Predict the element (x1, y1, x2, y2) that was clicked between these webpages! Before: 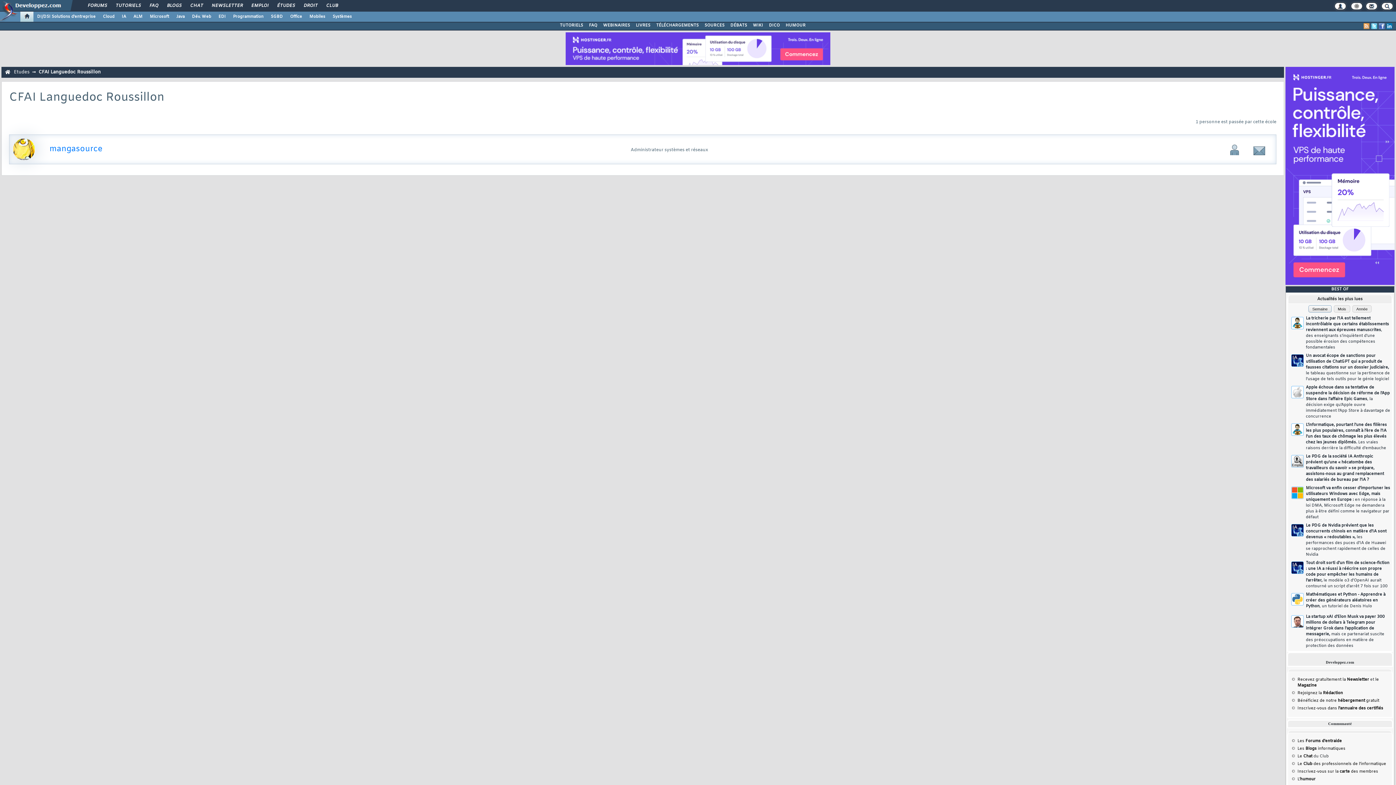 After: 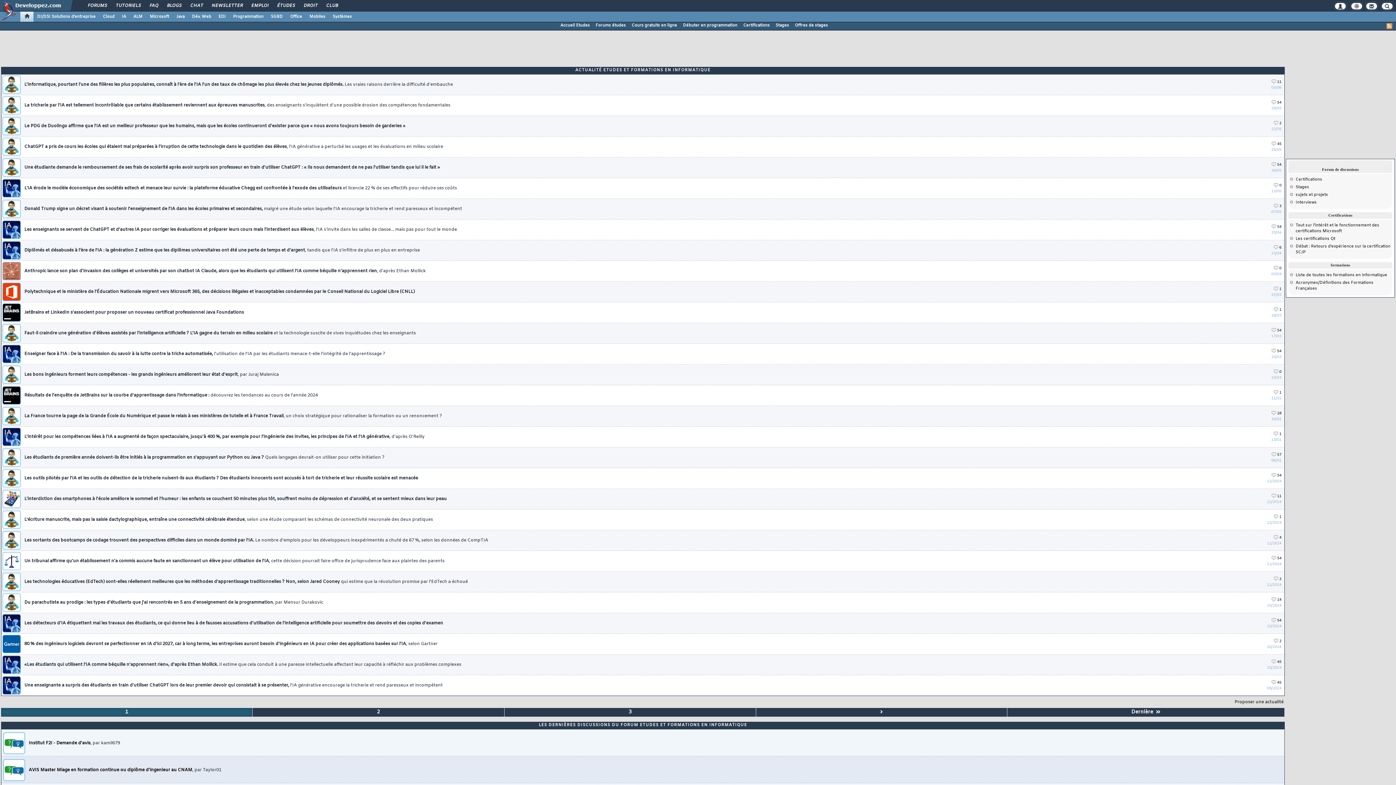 Action: bbox: (272, 0, 299, 12) label: ÉTUDES